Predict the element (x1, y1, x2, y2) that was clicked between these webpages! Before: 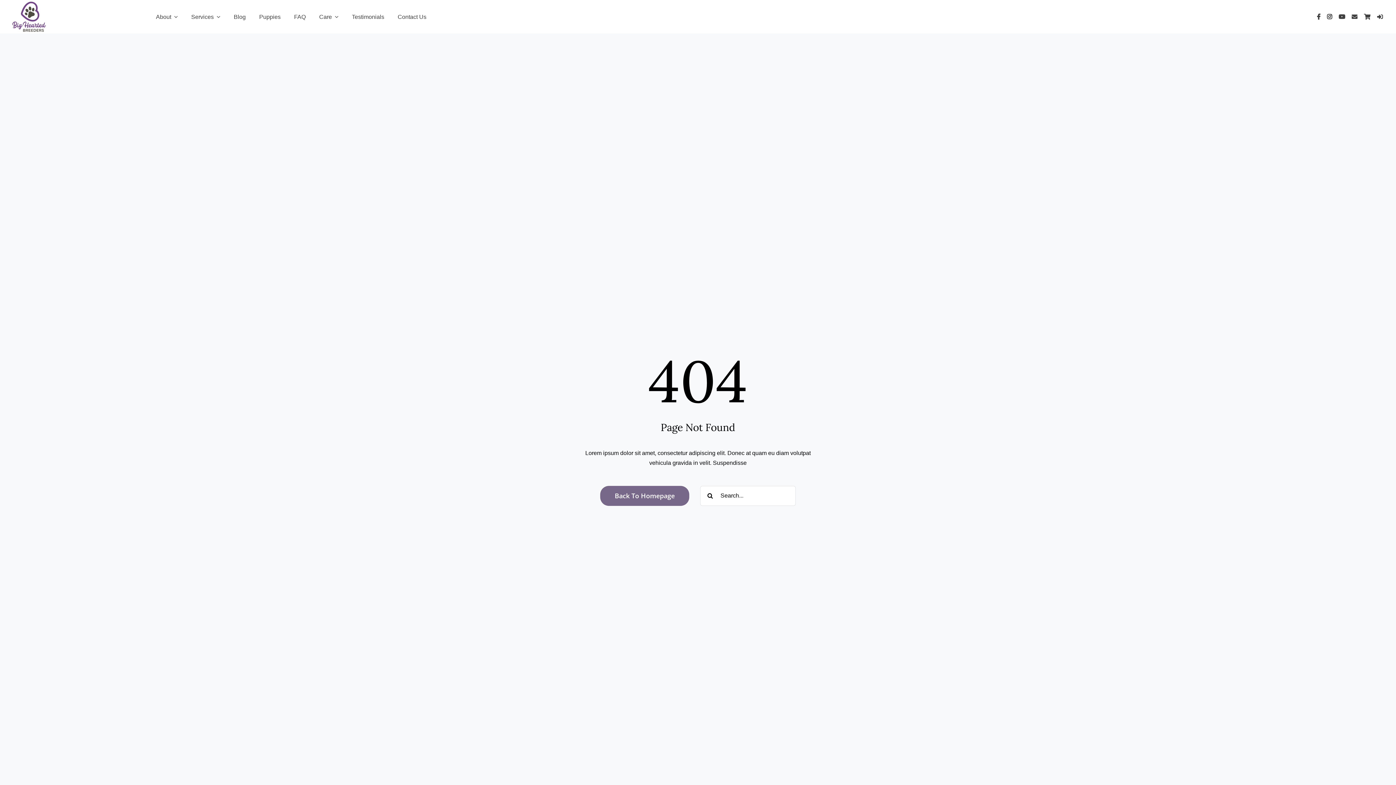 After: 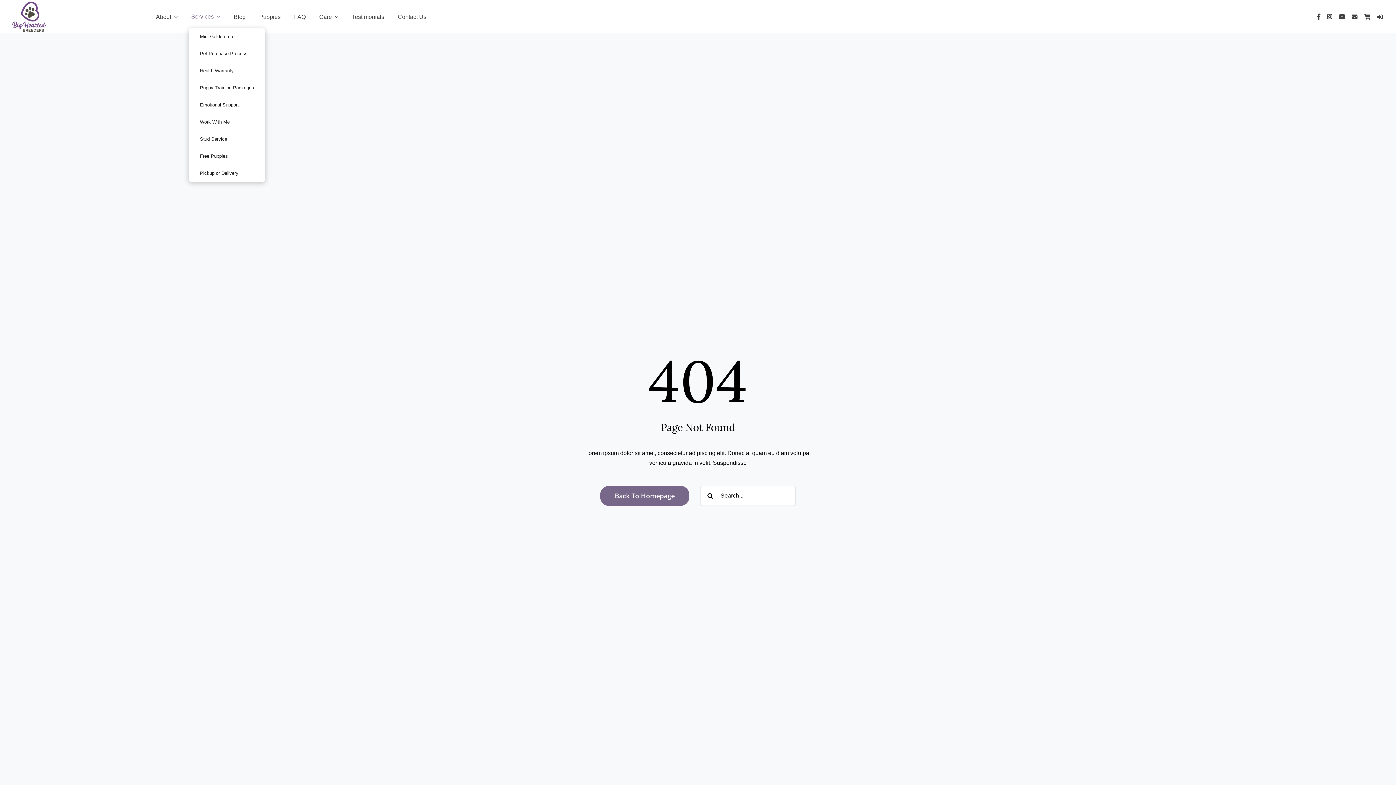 Action: label: Services bbox: (189, 5, 222, 28)